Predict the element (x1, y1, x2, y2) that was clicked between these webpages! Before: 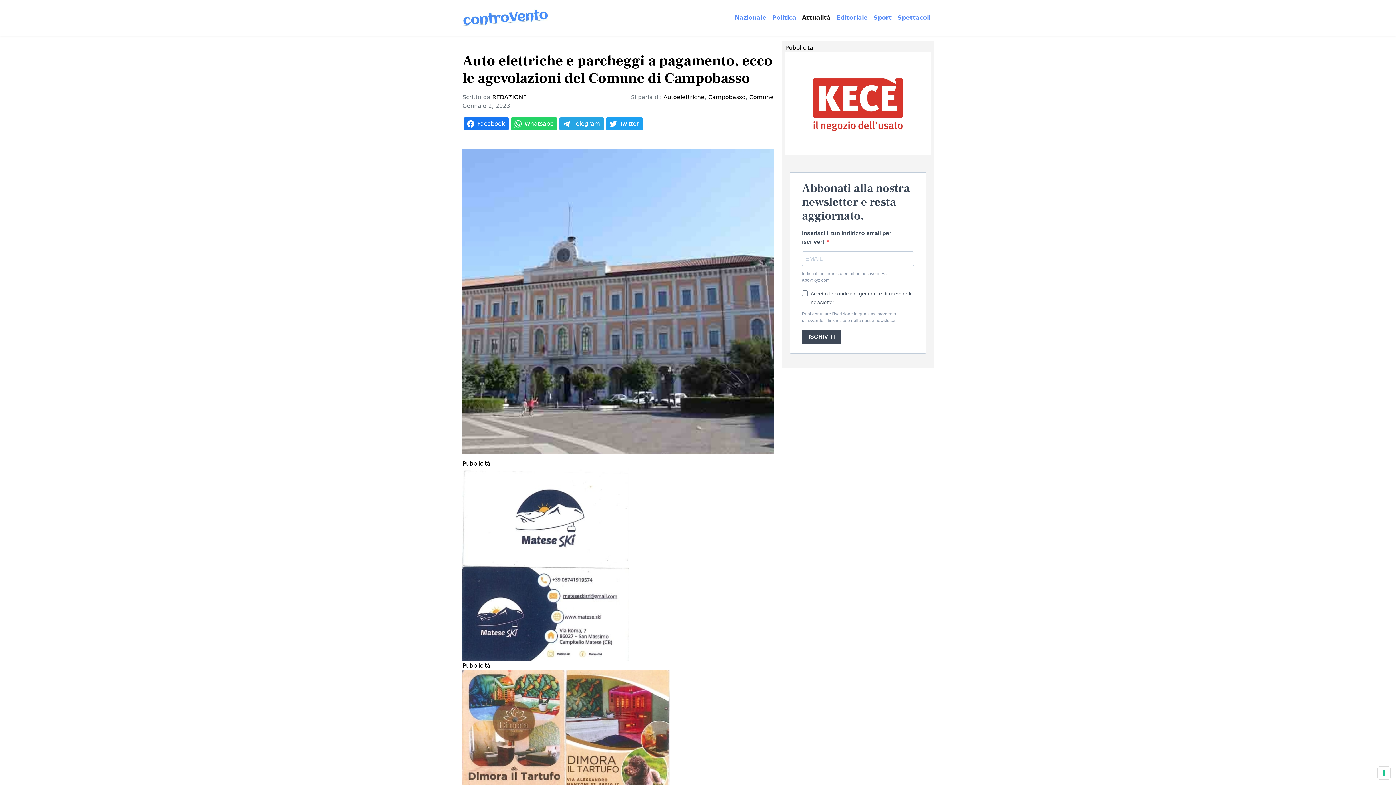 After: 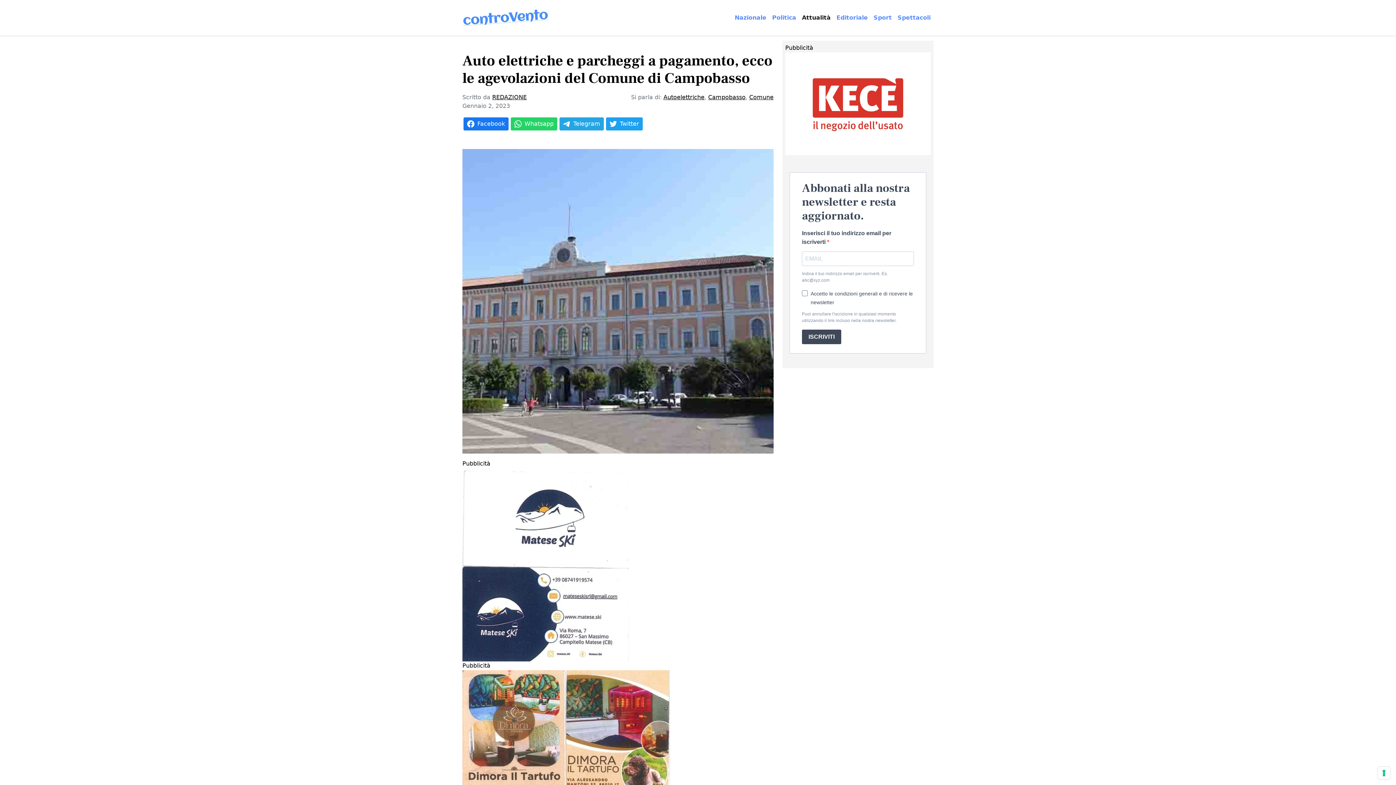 Action: label: Kece Campobasso bbox: (785, 102, 930, 109)